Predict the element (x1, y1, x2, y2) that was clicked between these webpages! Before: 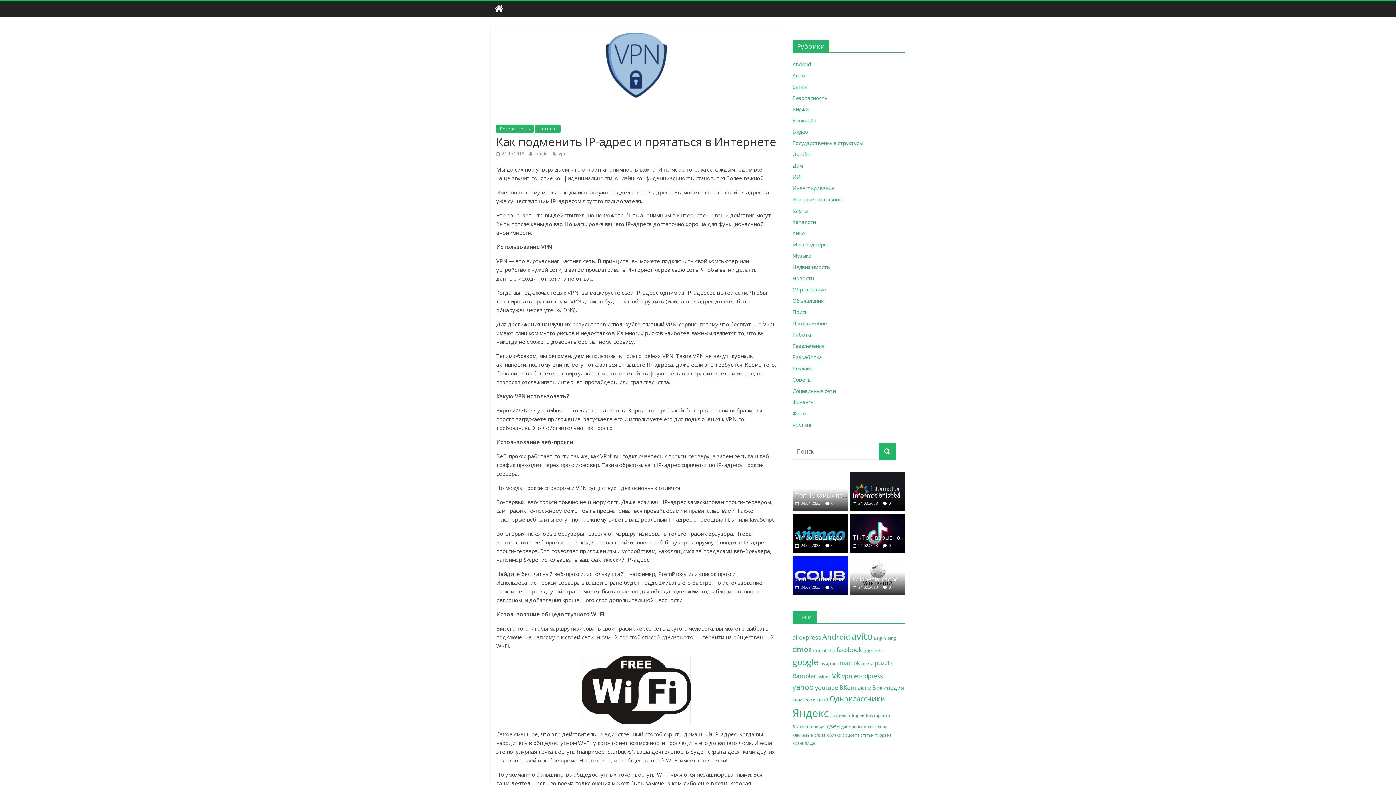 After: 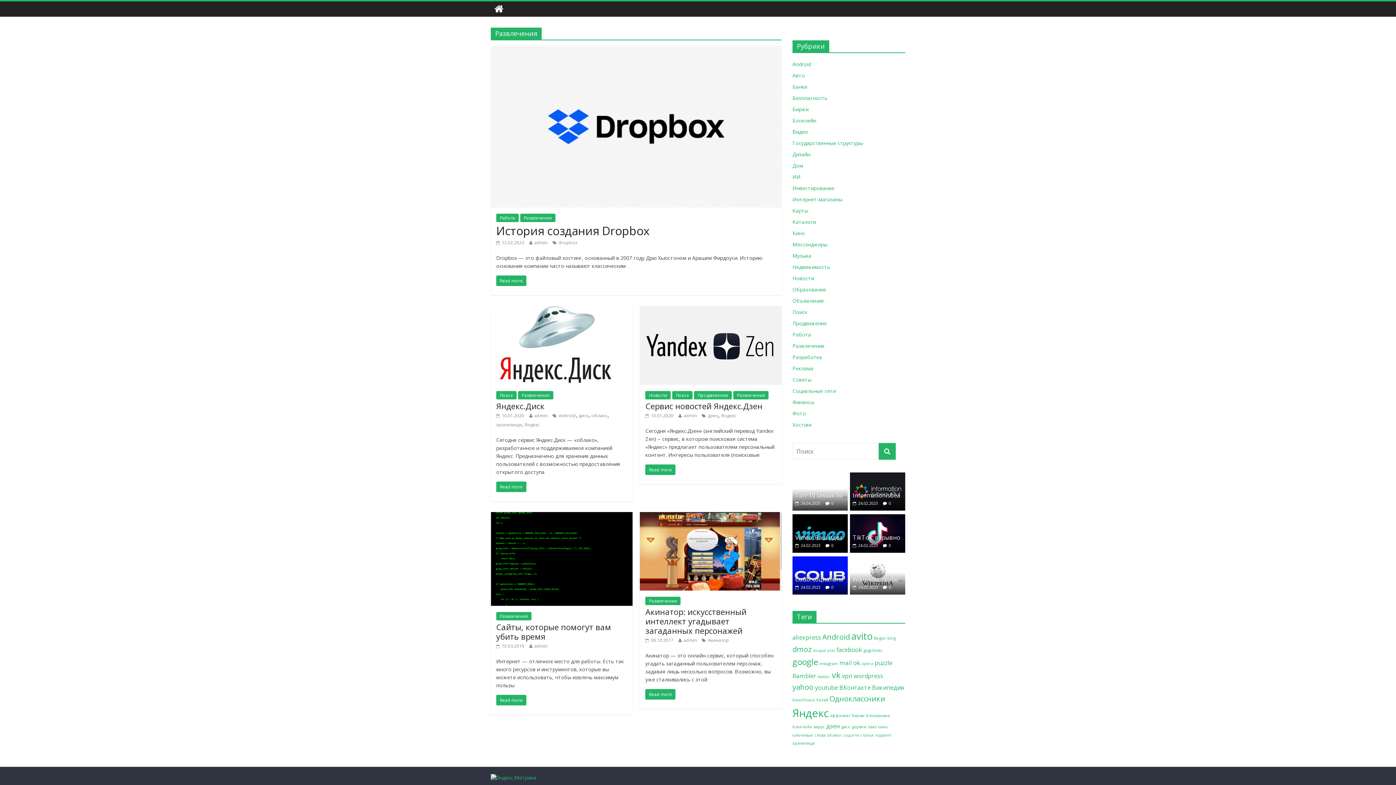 Action: bbox: (792, 342, 824, 349) label: Развлечения